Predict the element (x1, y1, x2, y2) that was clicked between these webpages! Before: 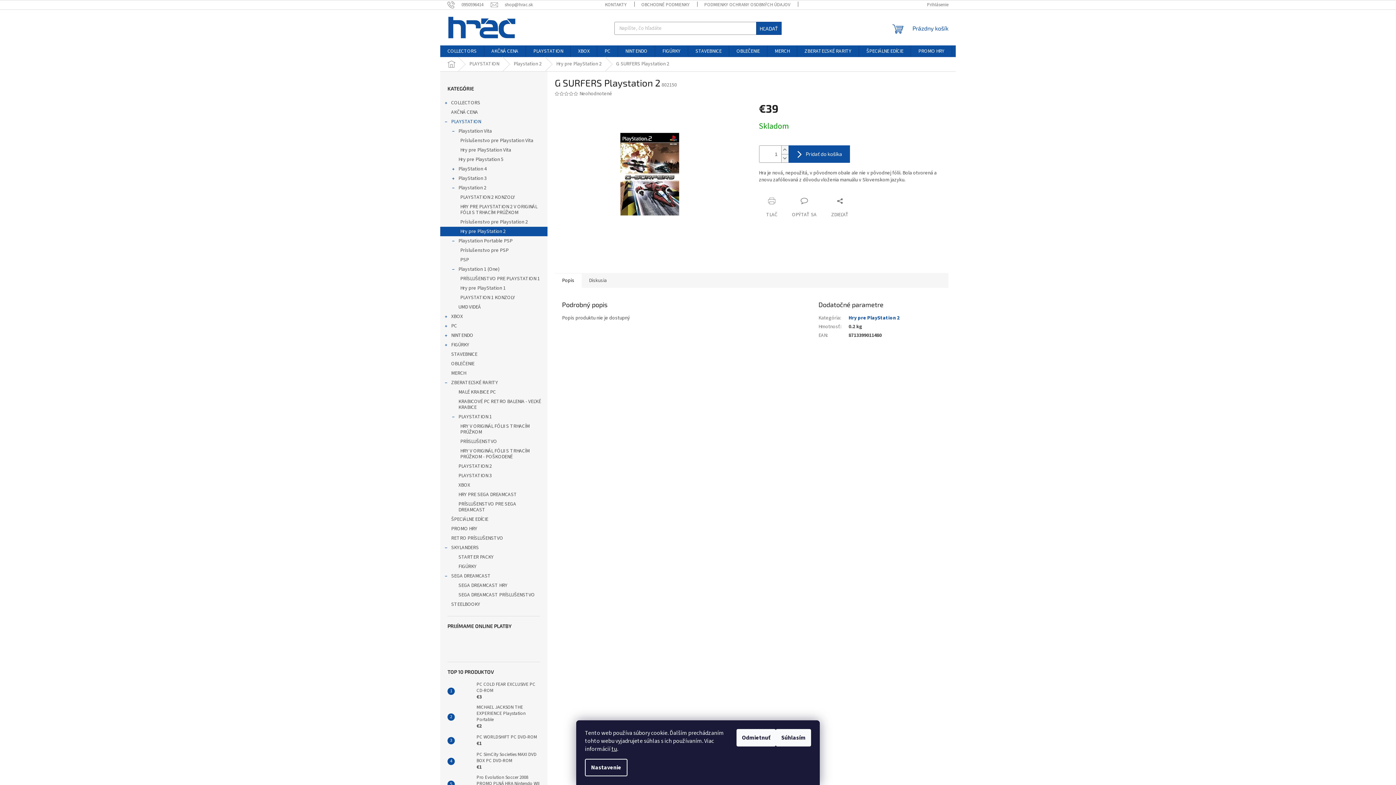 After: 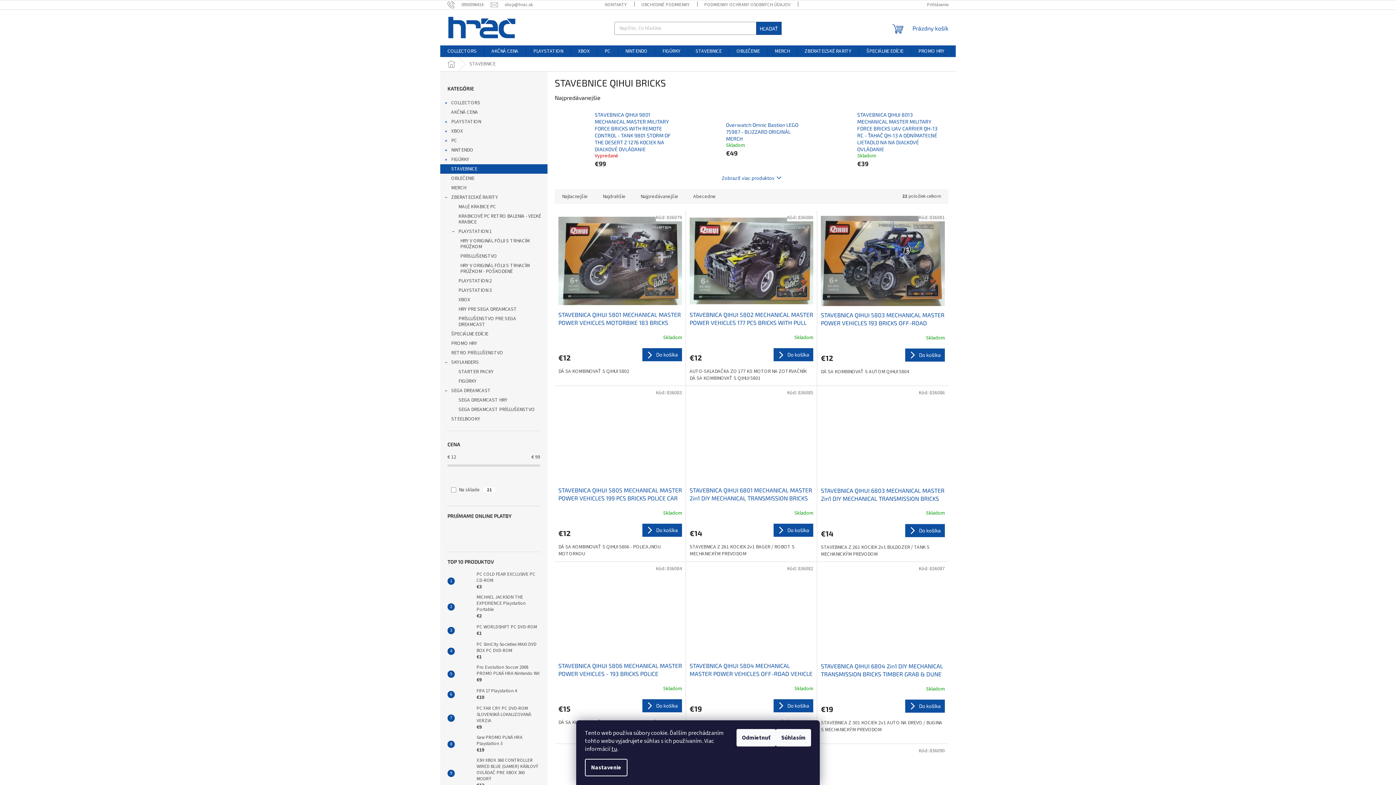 Action: bbox: (688, 45, 729, 57) label: STAVEBNICE